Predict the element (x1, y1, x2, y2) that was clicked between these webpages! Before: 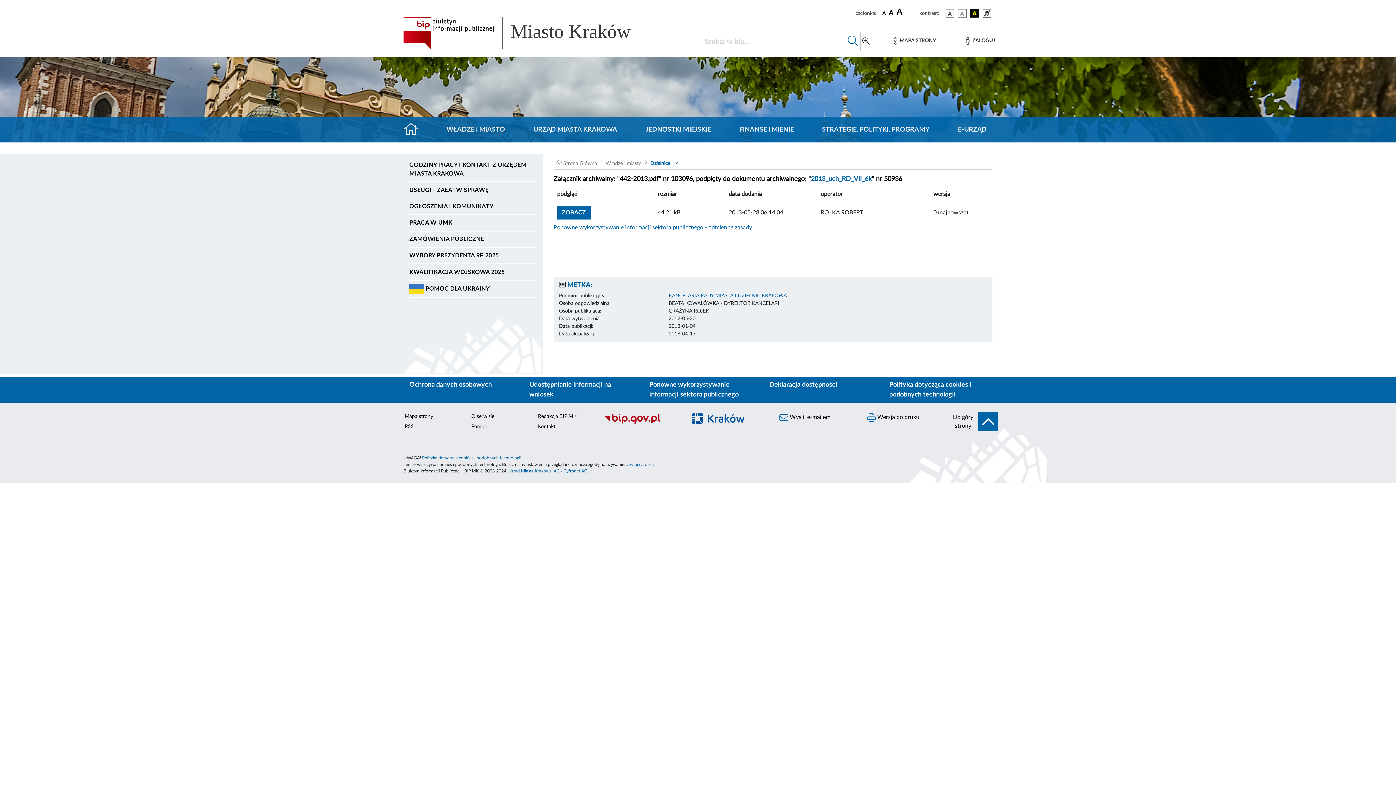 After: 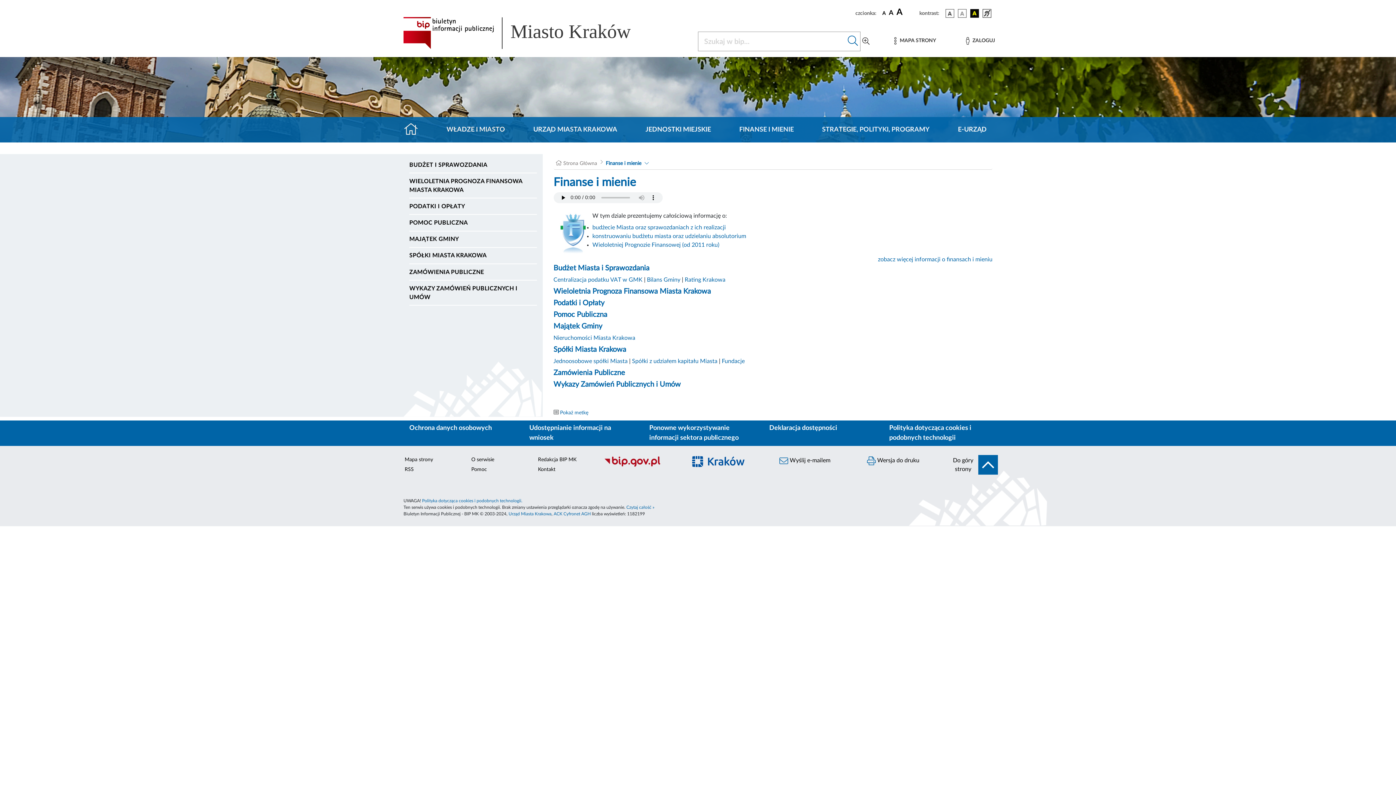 Action: bbox: (733, 124, 799, 134) label: FINANSE I MIENIE